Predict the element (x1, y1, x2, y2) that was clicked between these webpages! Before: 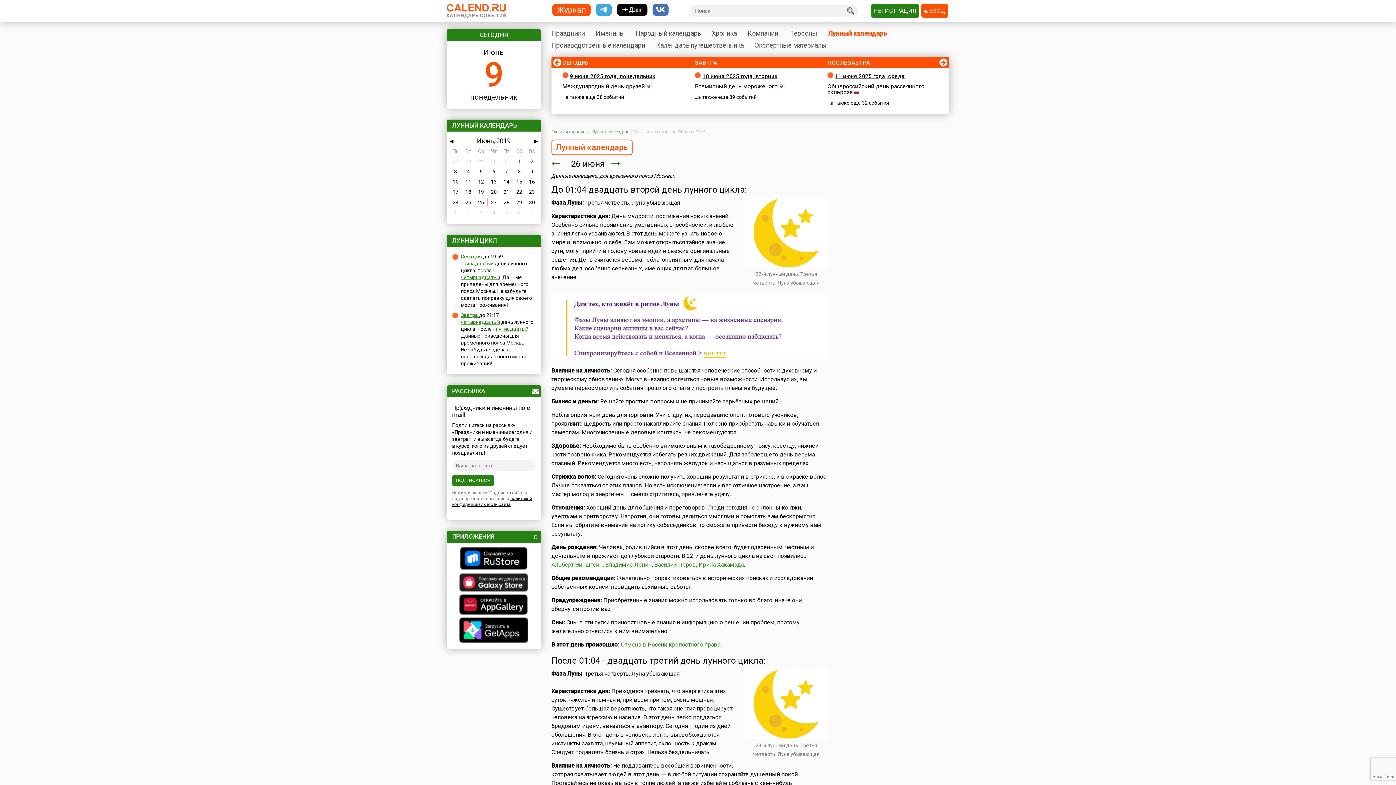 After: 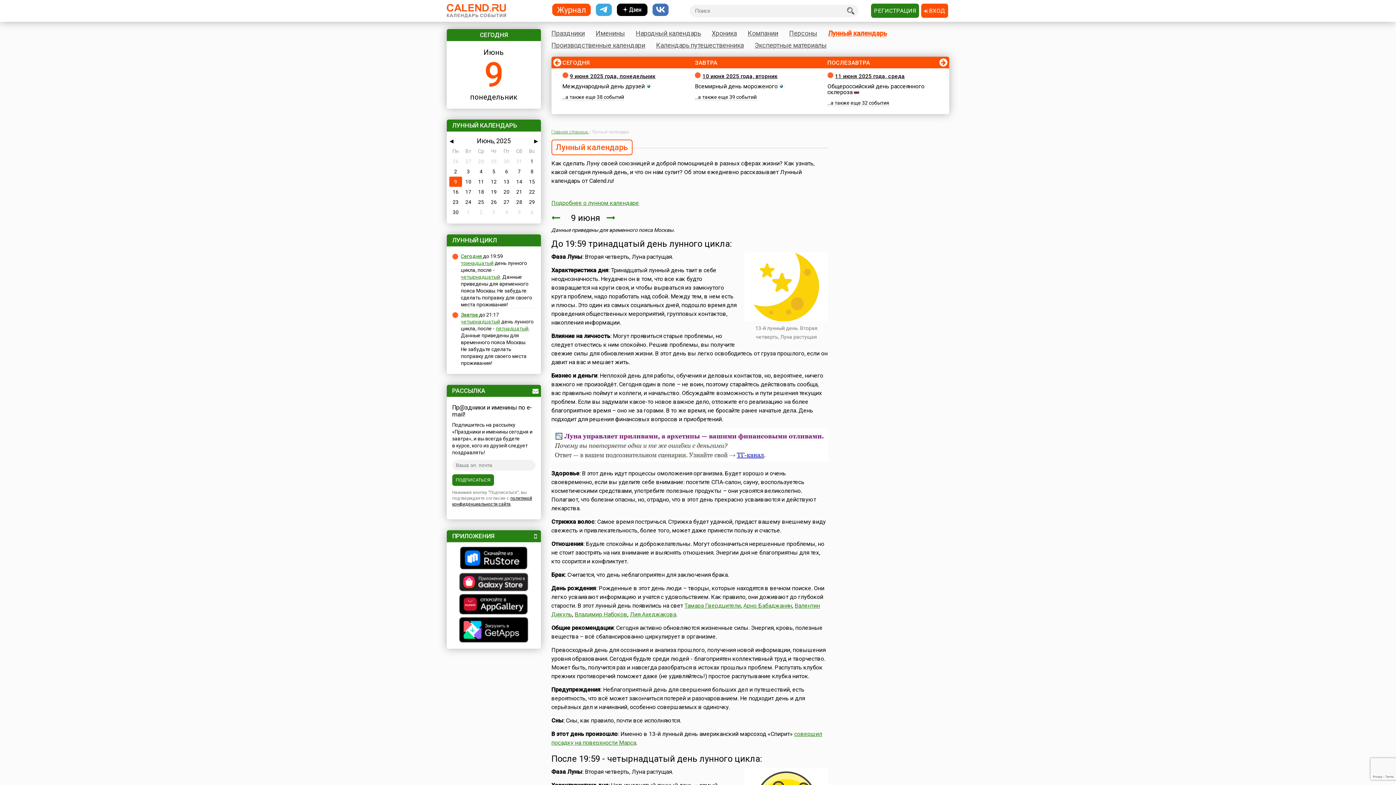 Action: label: Лунный календарь  bbox: (591, 129, 630, 134)